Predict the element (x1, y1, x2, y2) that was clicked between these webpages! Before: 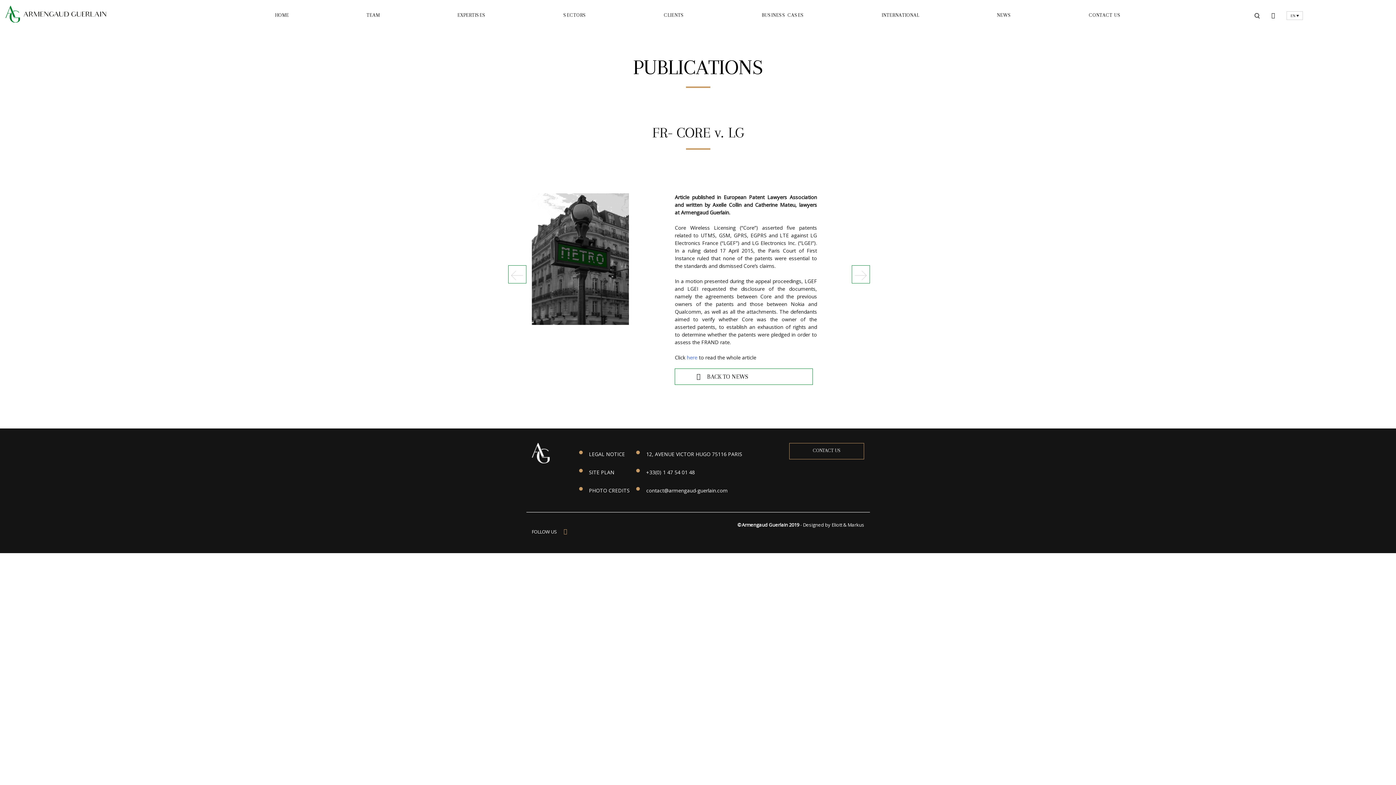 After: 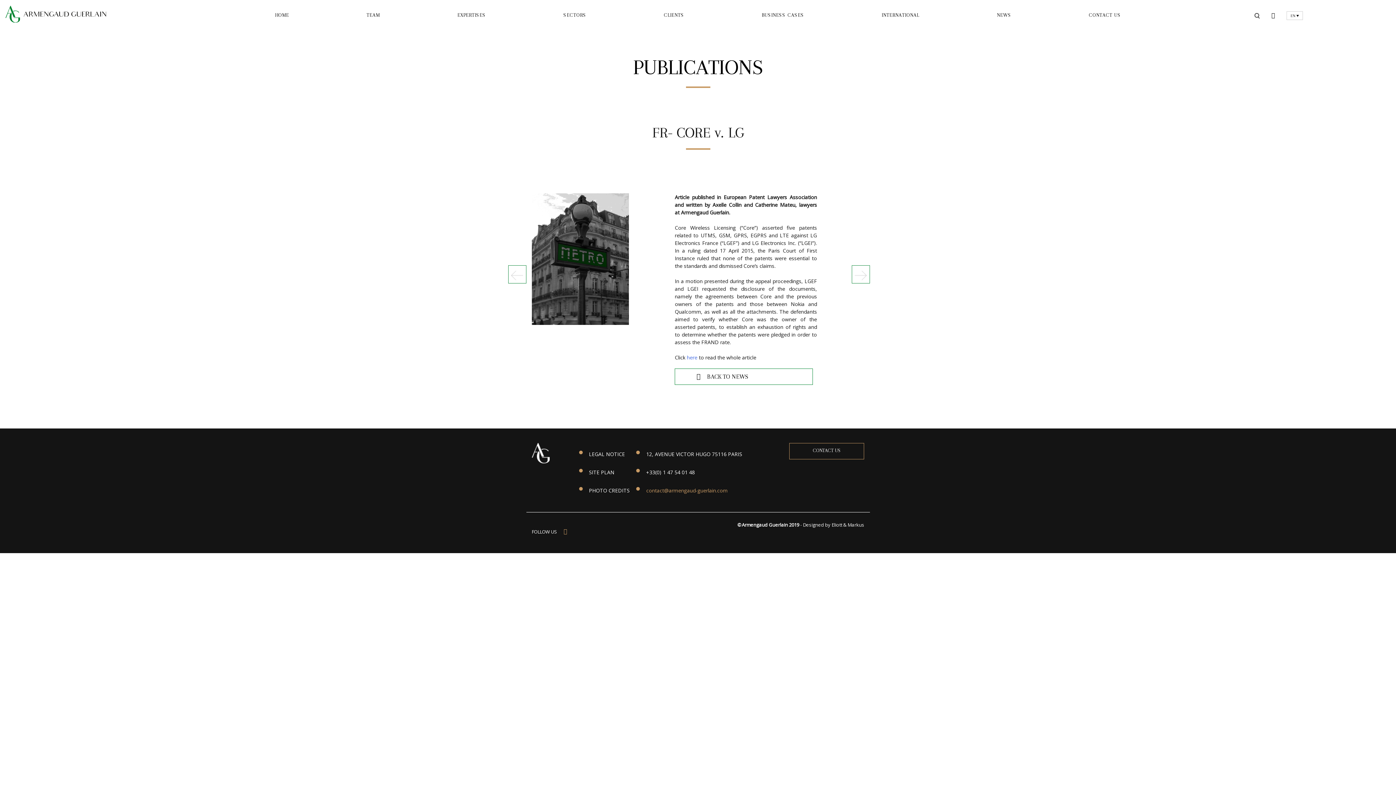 Action: bbox: (646, 487, 727, 494) label: contact@armengaud-guerlain.com